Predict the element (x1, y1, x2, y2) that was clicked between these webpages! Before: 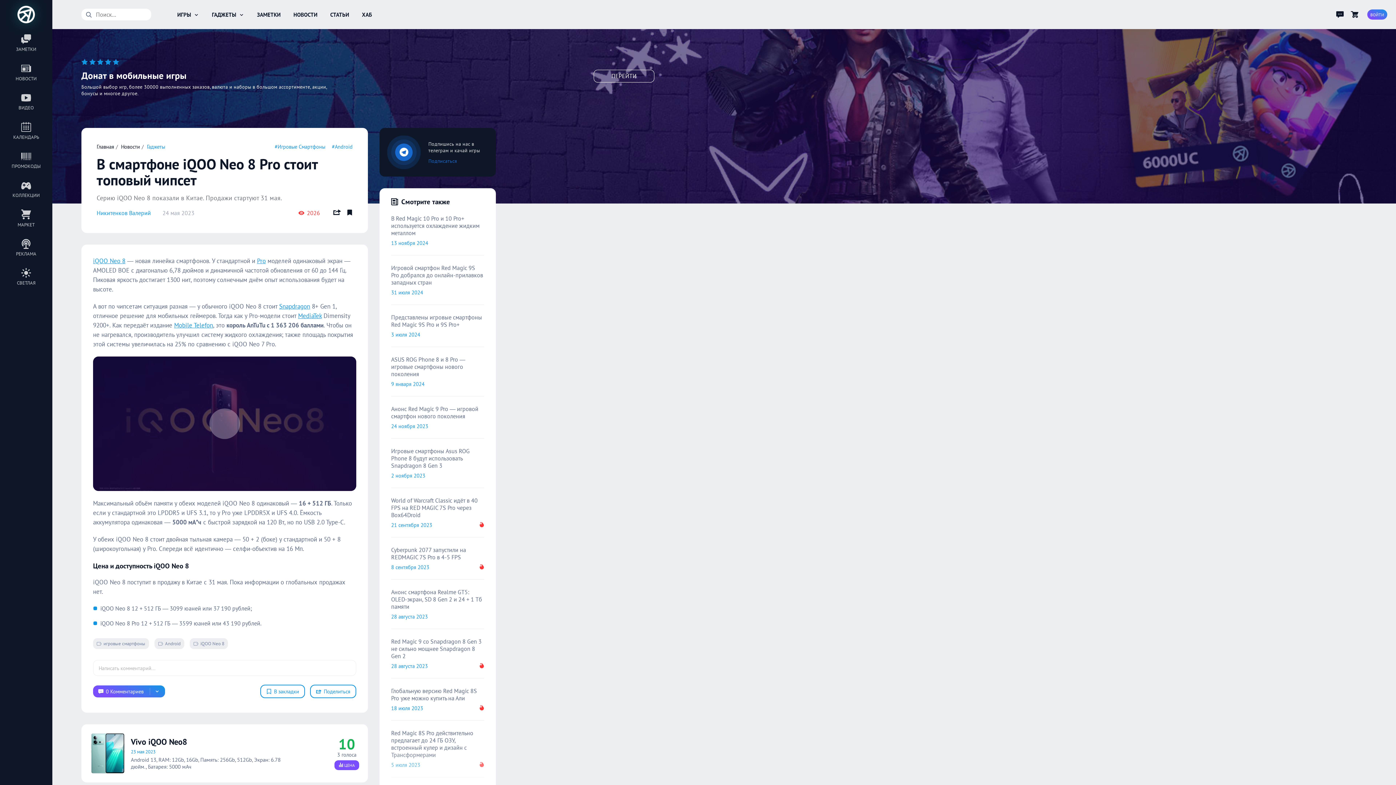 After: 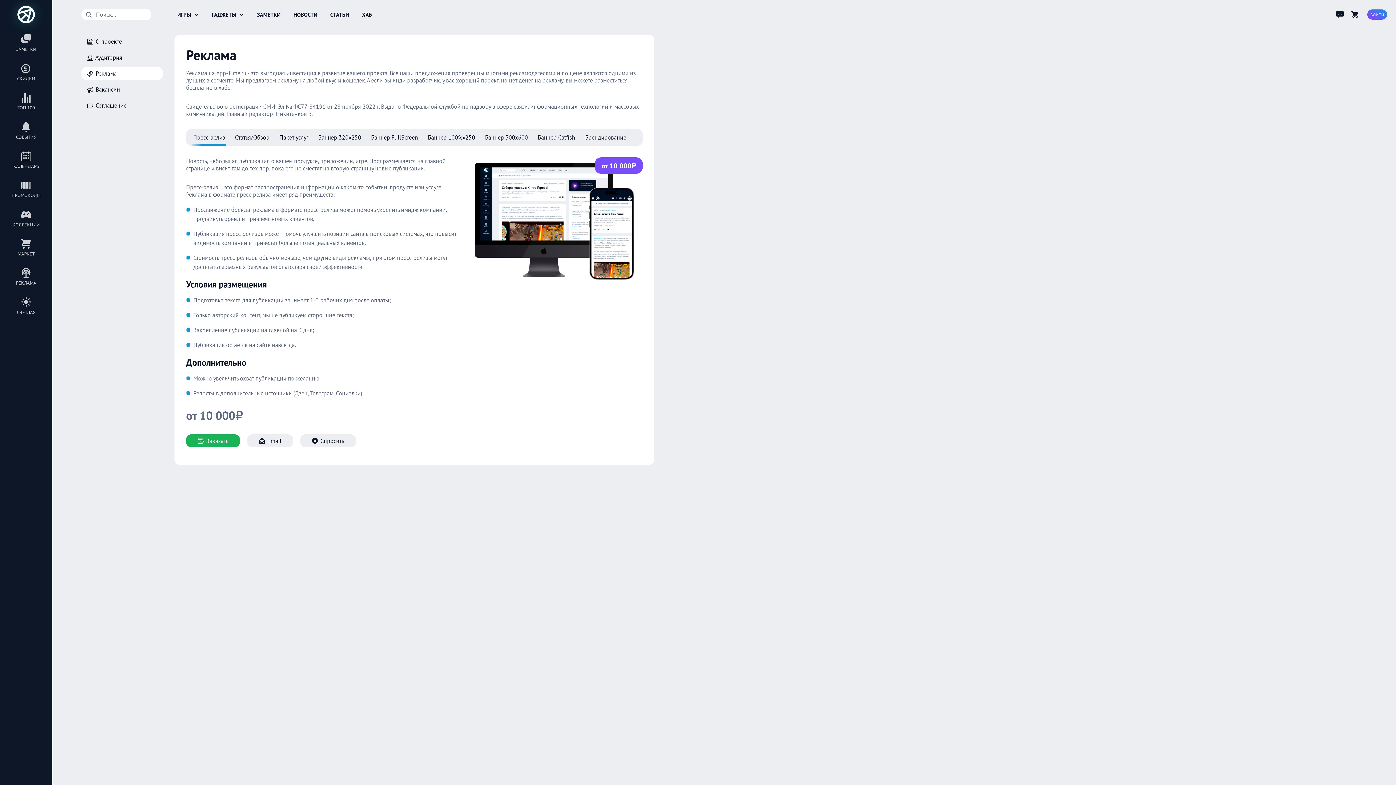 Action: label: РЕКЛАМА bbox: (5, 239, 46, 257)